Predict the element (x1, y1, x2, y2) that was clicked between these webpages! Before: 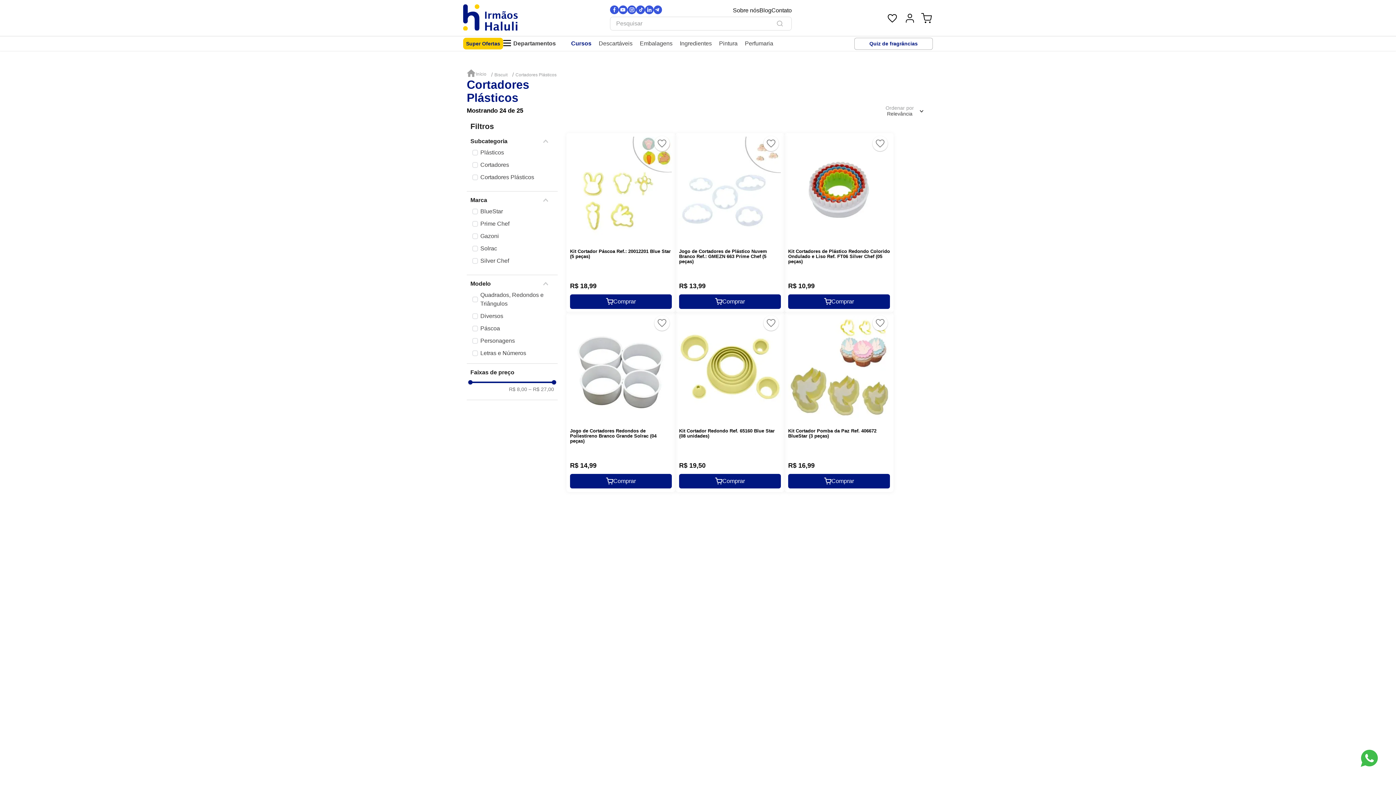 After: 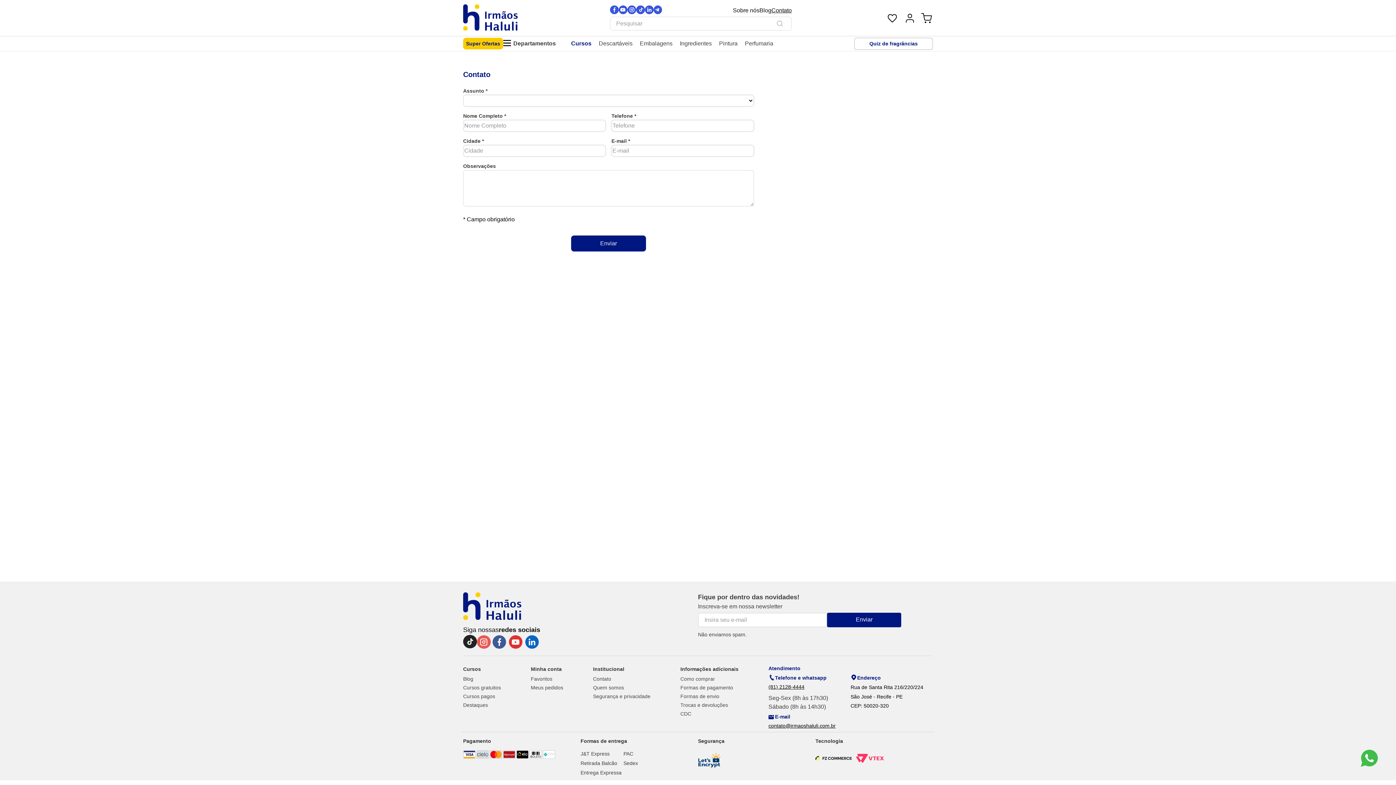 Action: bbox: (771, 7, 792, 13) label: Contato